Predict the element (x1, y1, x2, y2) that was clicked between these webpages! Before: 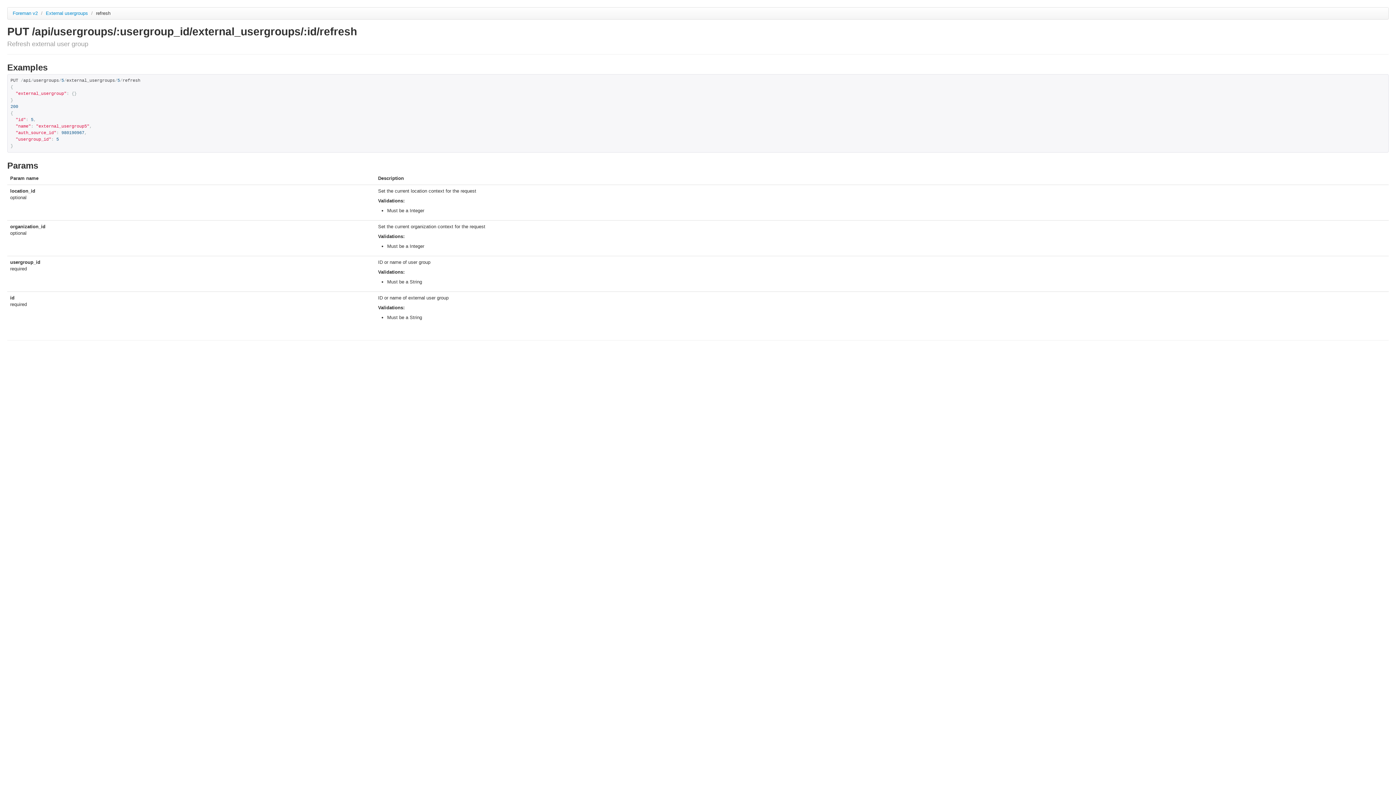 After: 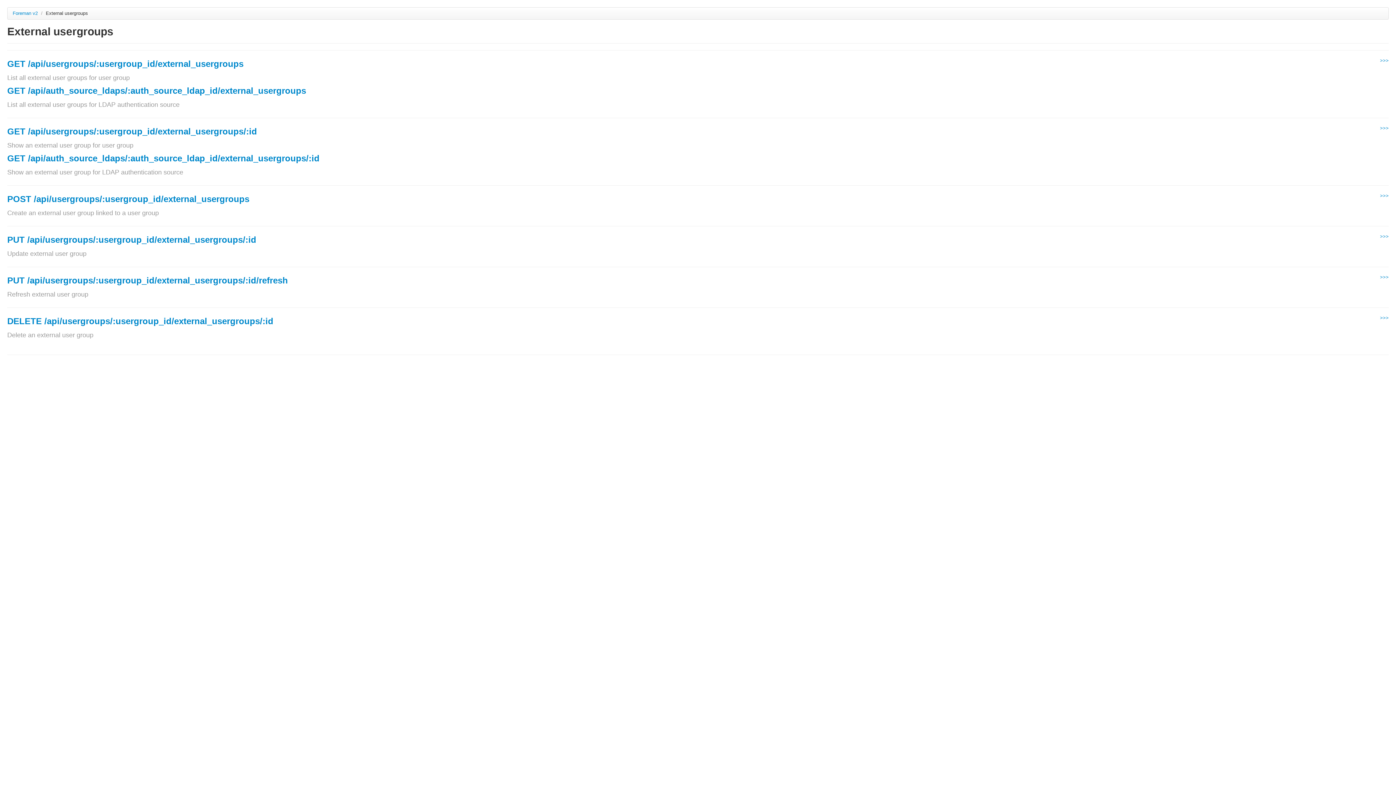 Action: bbox: (45, 10, 89, 16) label: External usergroups 